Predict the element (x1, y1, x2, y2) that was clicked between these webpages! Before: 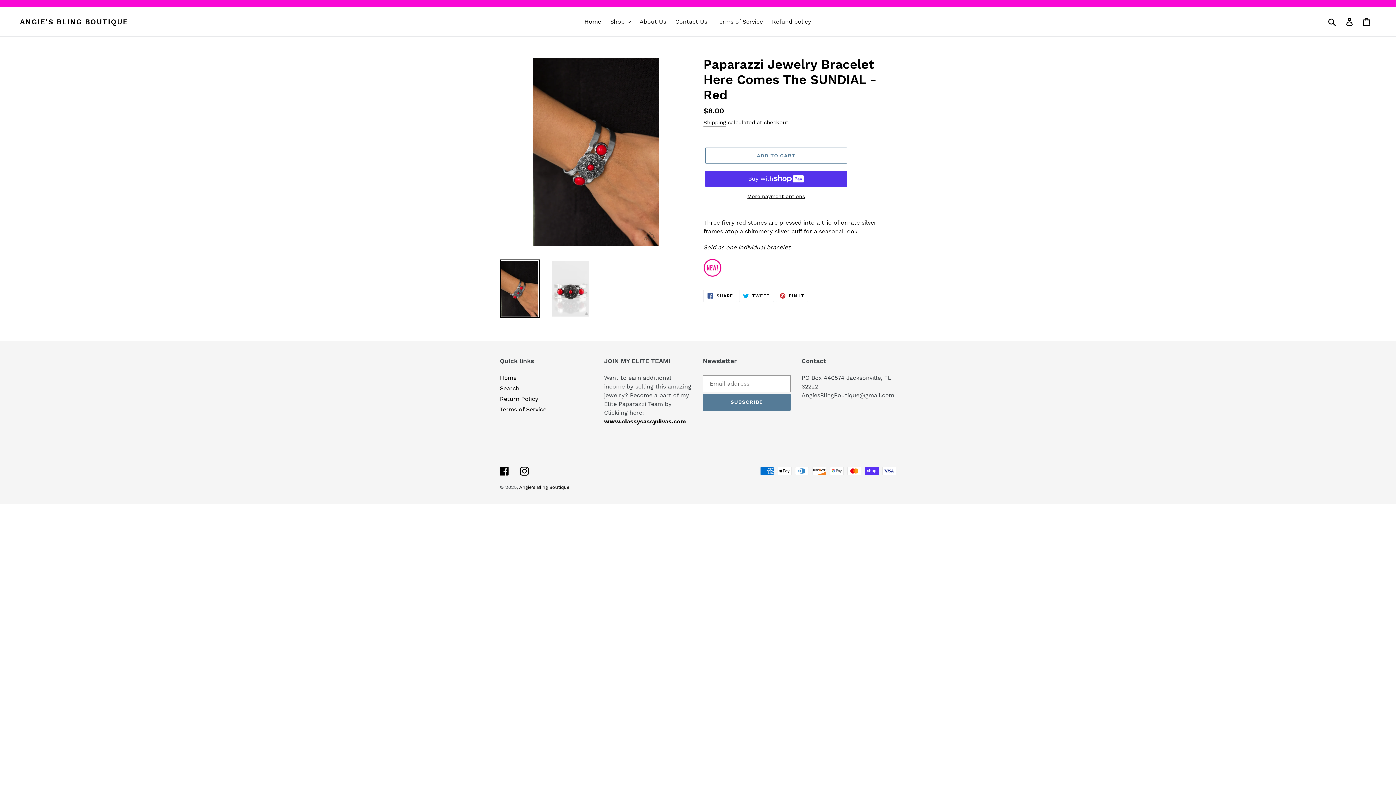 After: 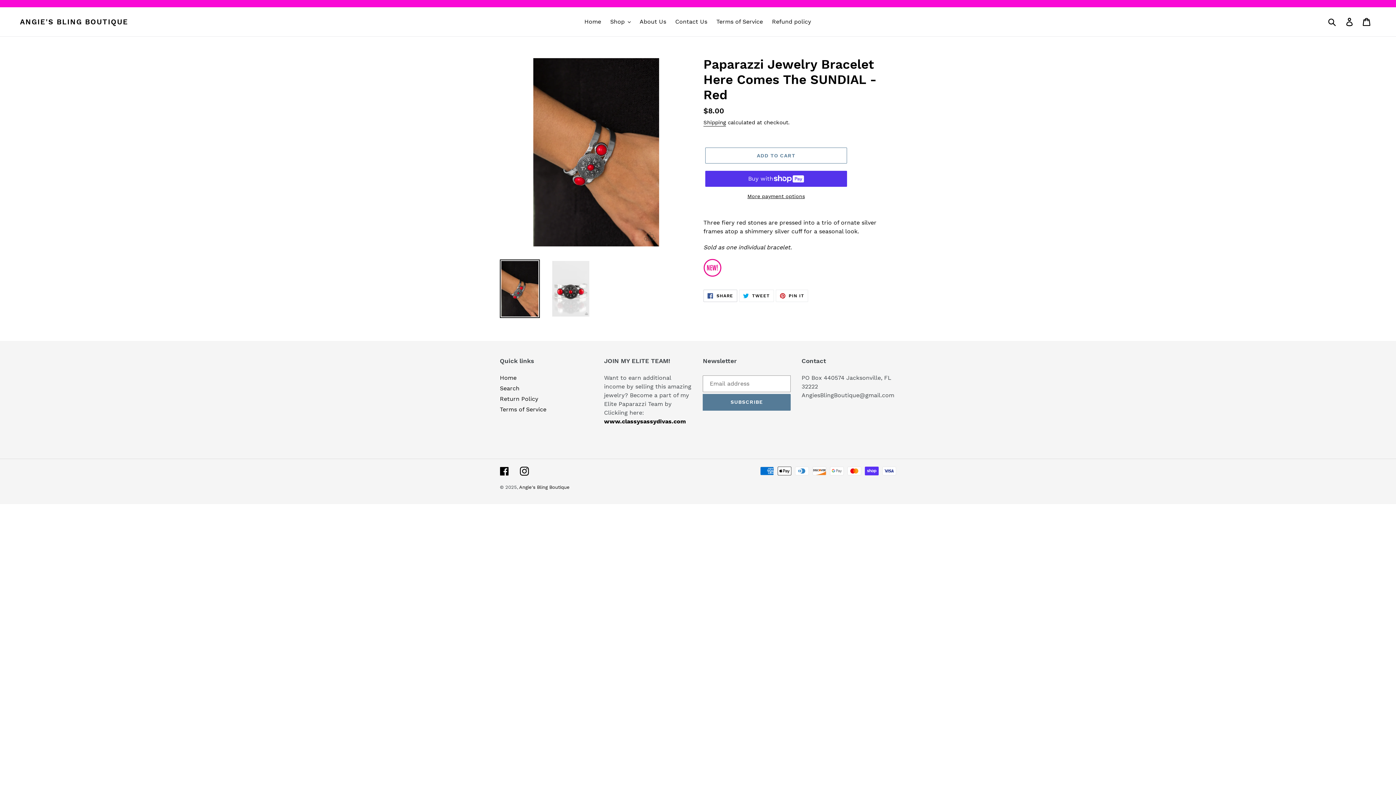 Action: bbox: (703, 289, 737, 302) label:  SHARE
SHARE ON FACEBOOK